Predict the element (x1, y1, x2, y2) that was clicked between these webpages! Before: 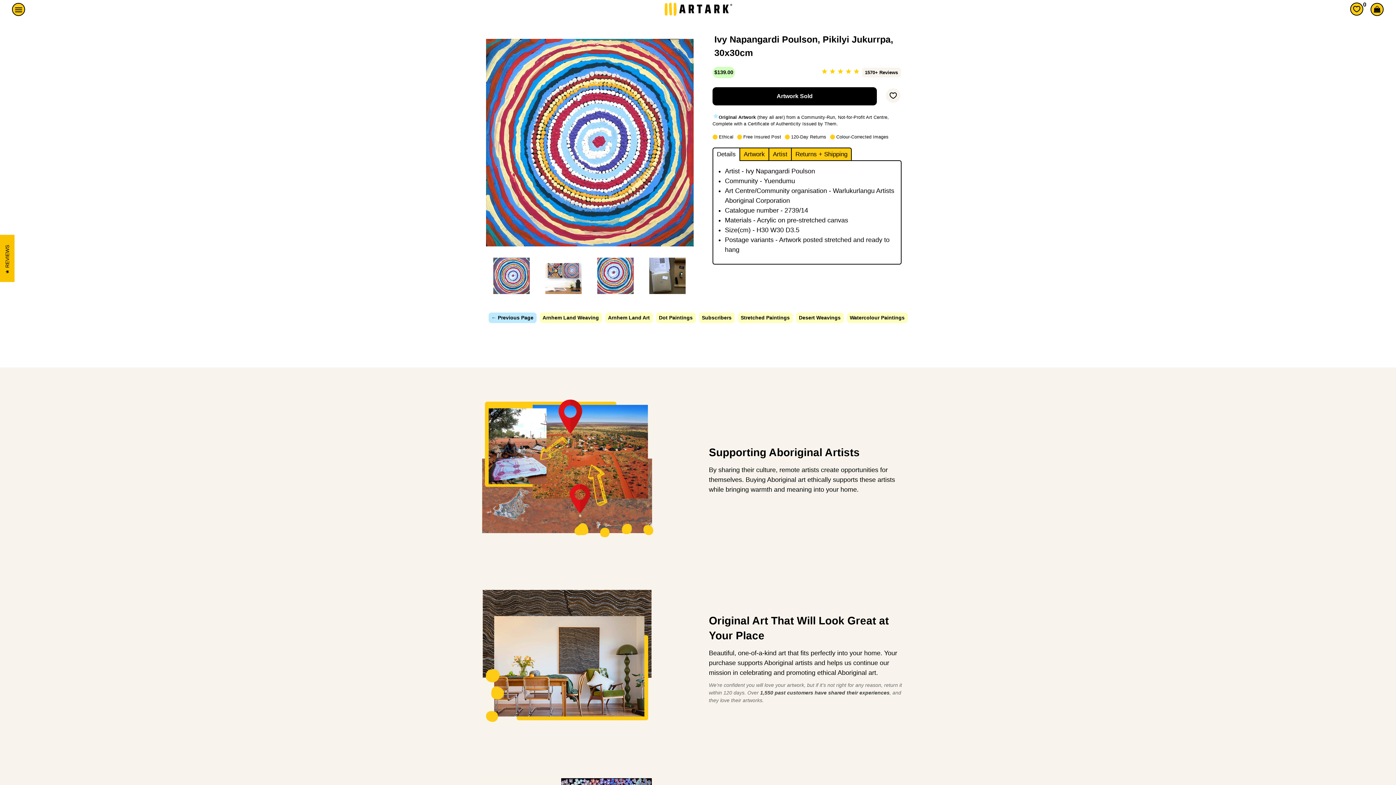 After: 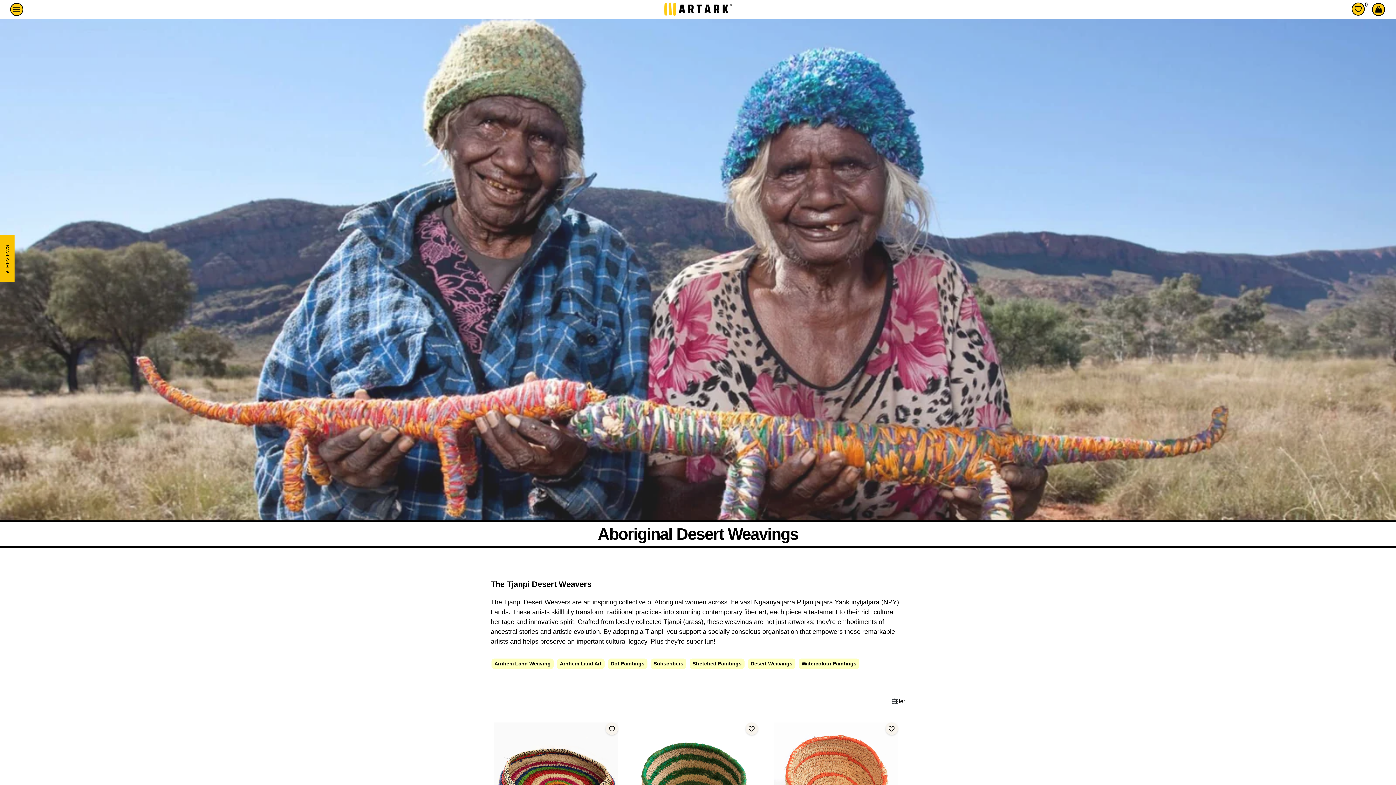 Action: bbox: (796, 312, 843, 323) label: Desert Weavings